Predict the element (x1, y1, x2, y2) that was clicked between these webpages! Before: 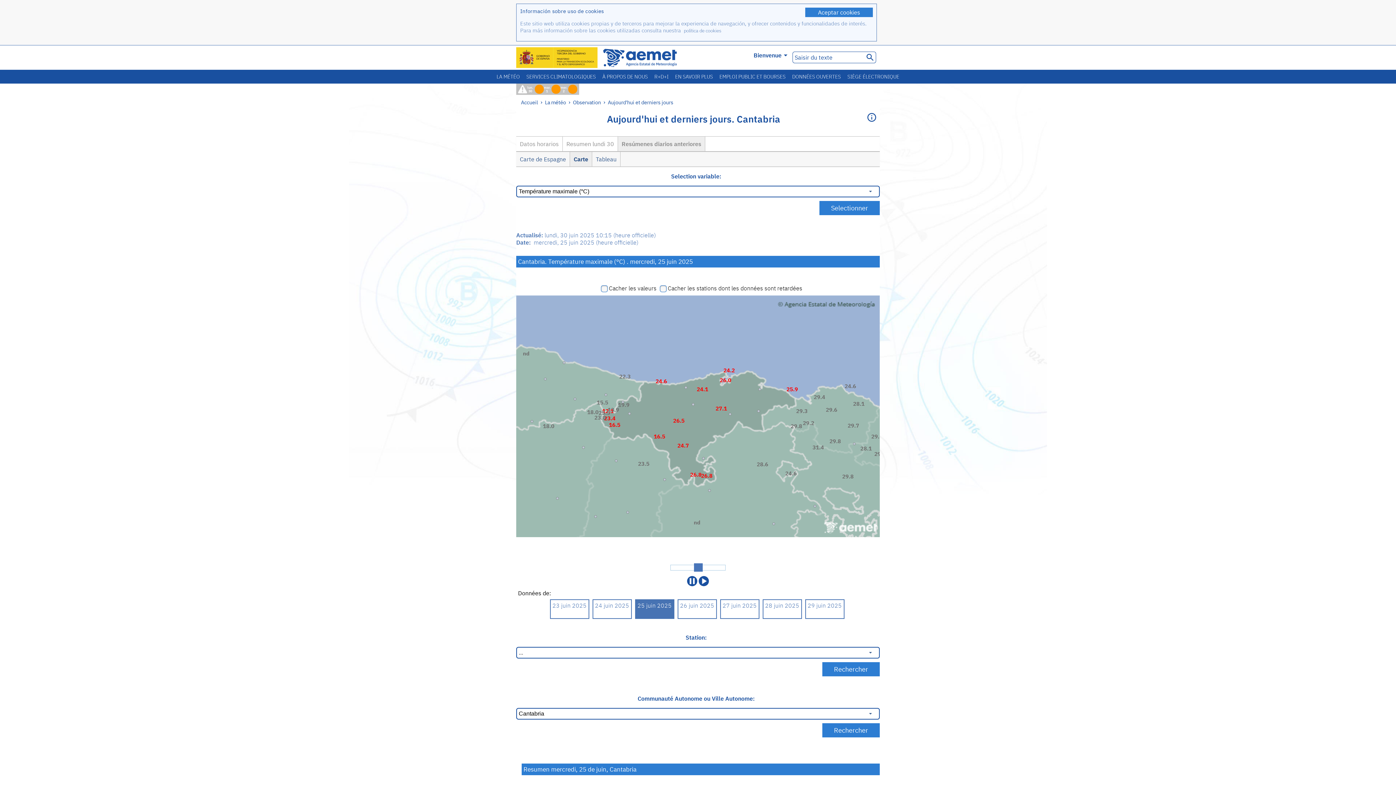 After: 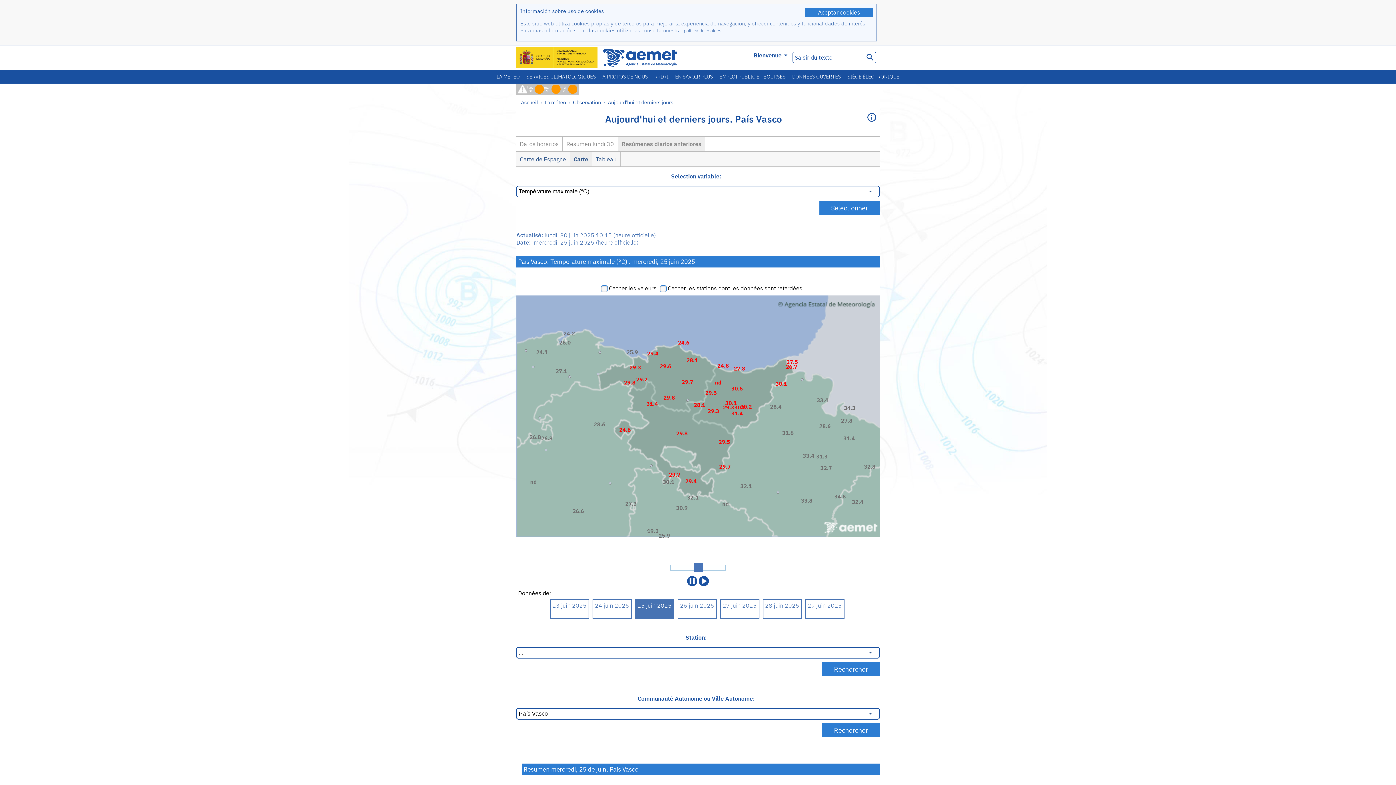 Action: bbox: (847, 422, 859, 429)